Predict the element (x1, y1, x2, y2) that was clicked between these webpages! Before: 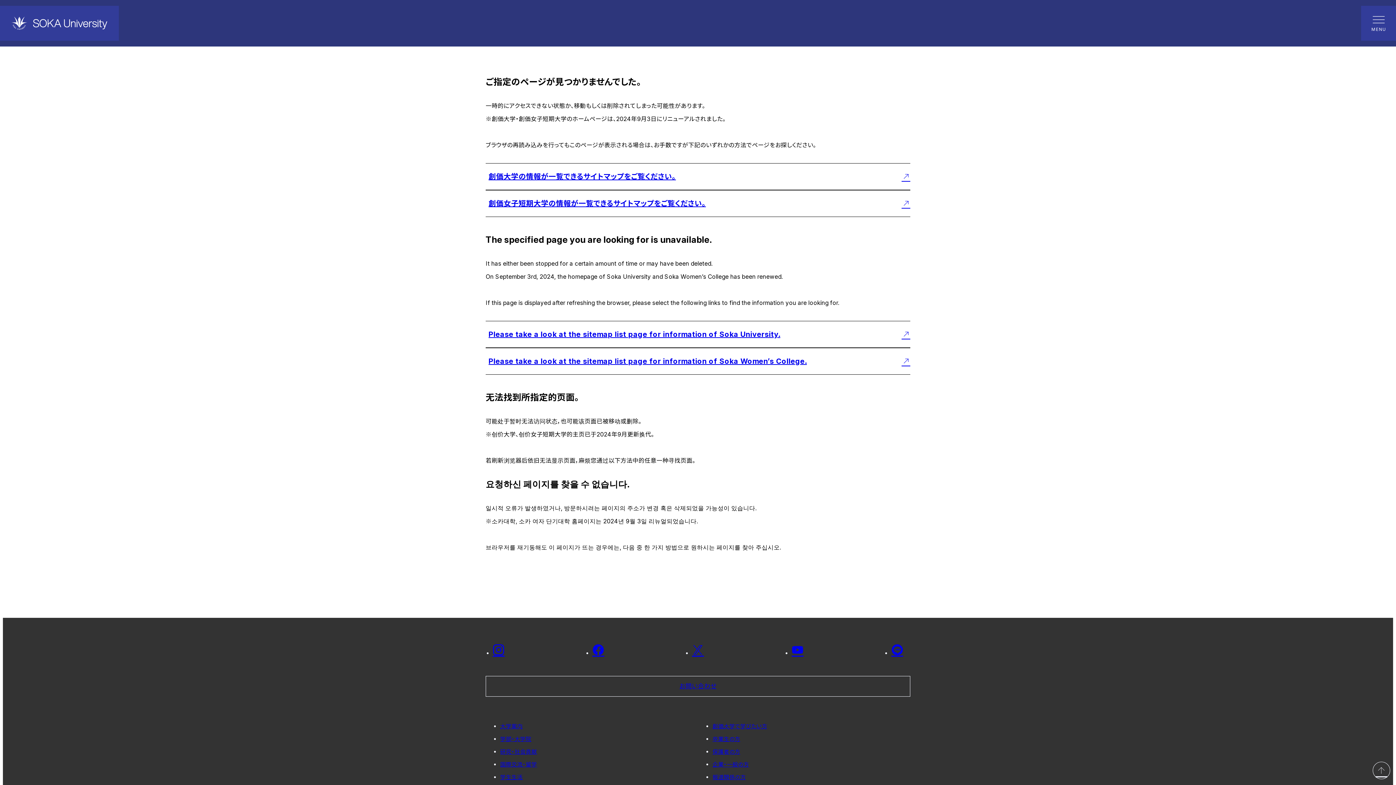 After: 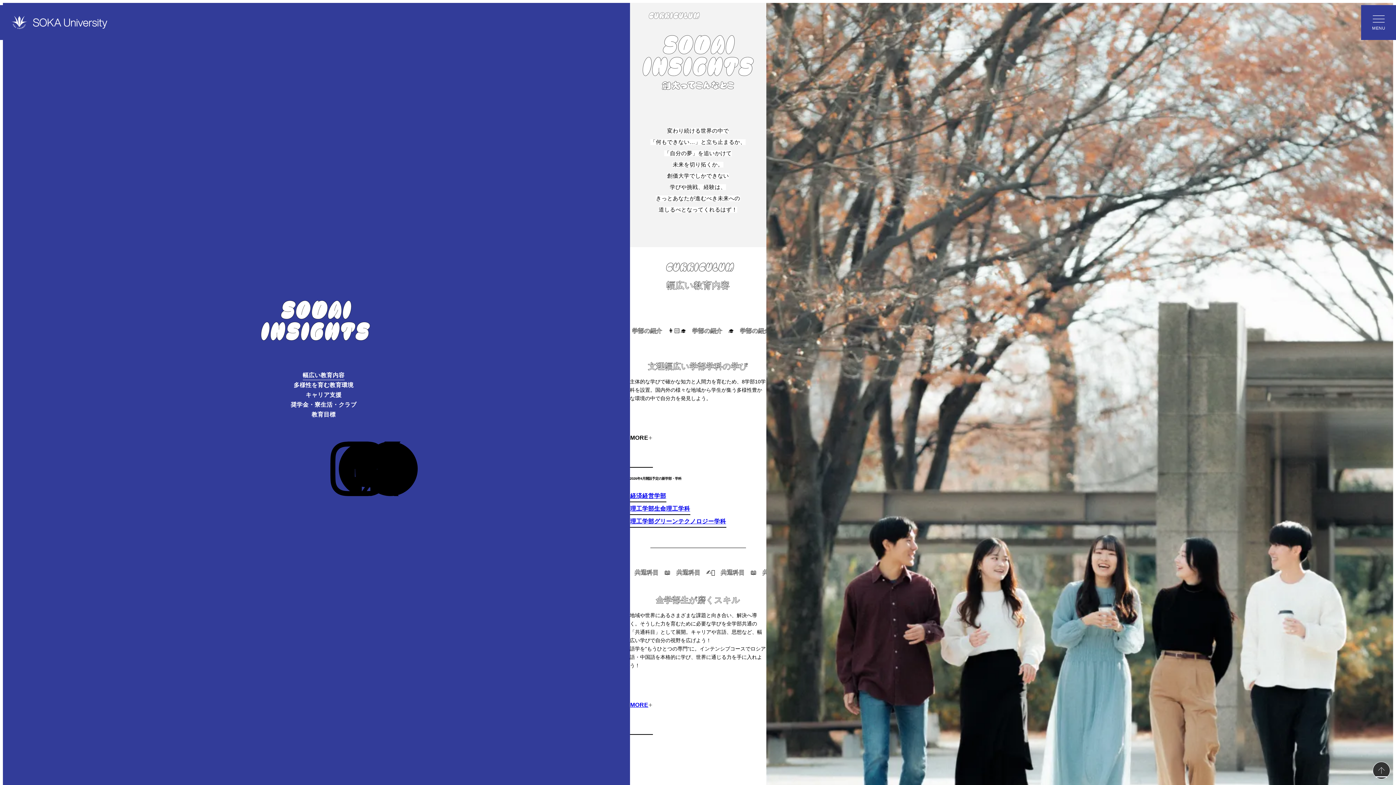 Action: label: 創価大学で学びたい方 bbox: (712, 723, 767, 730)